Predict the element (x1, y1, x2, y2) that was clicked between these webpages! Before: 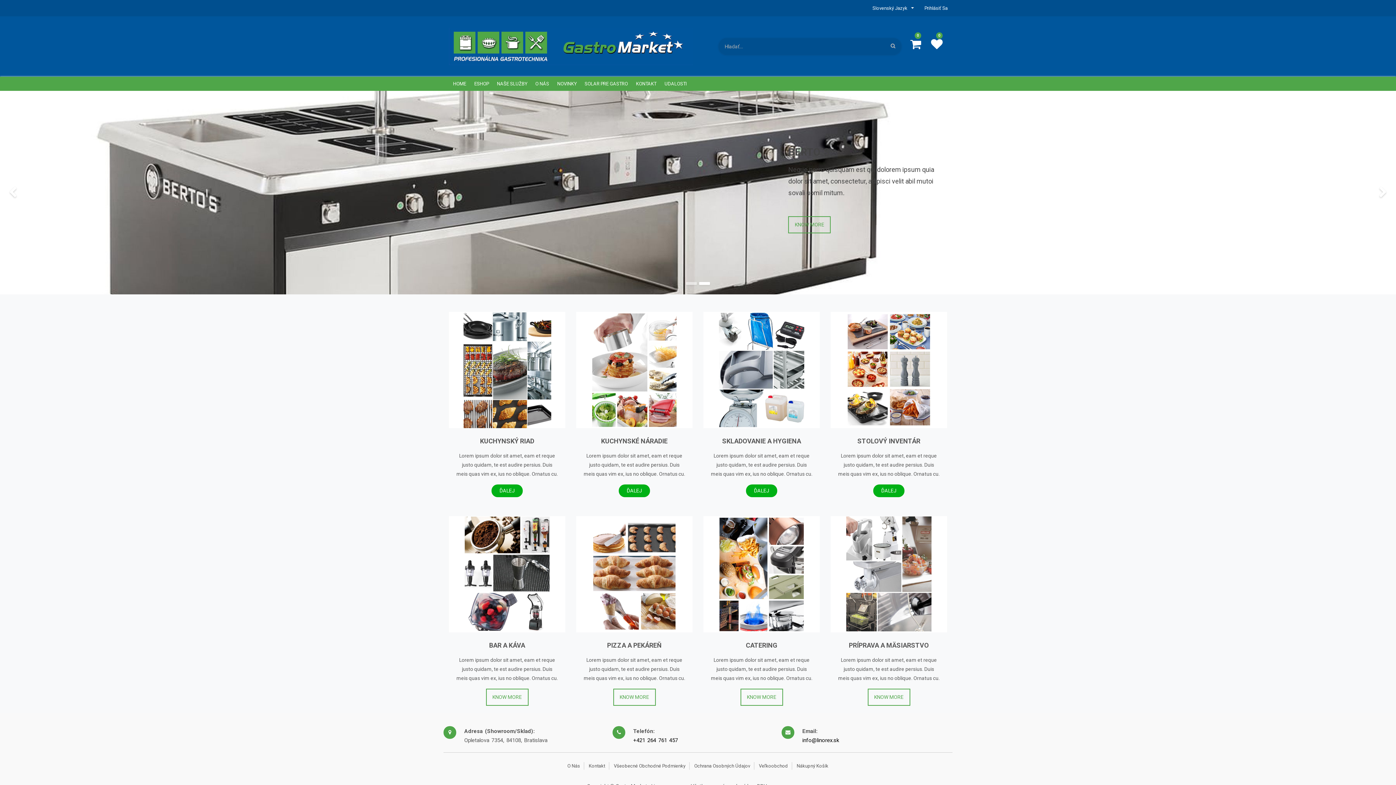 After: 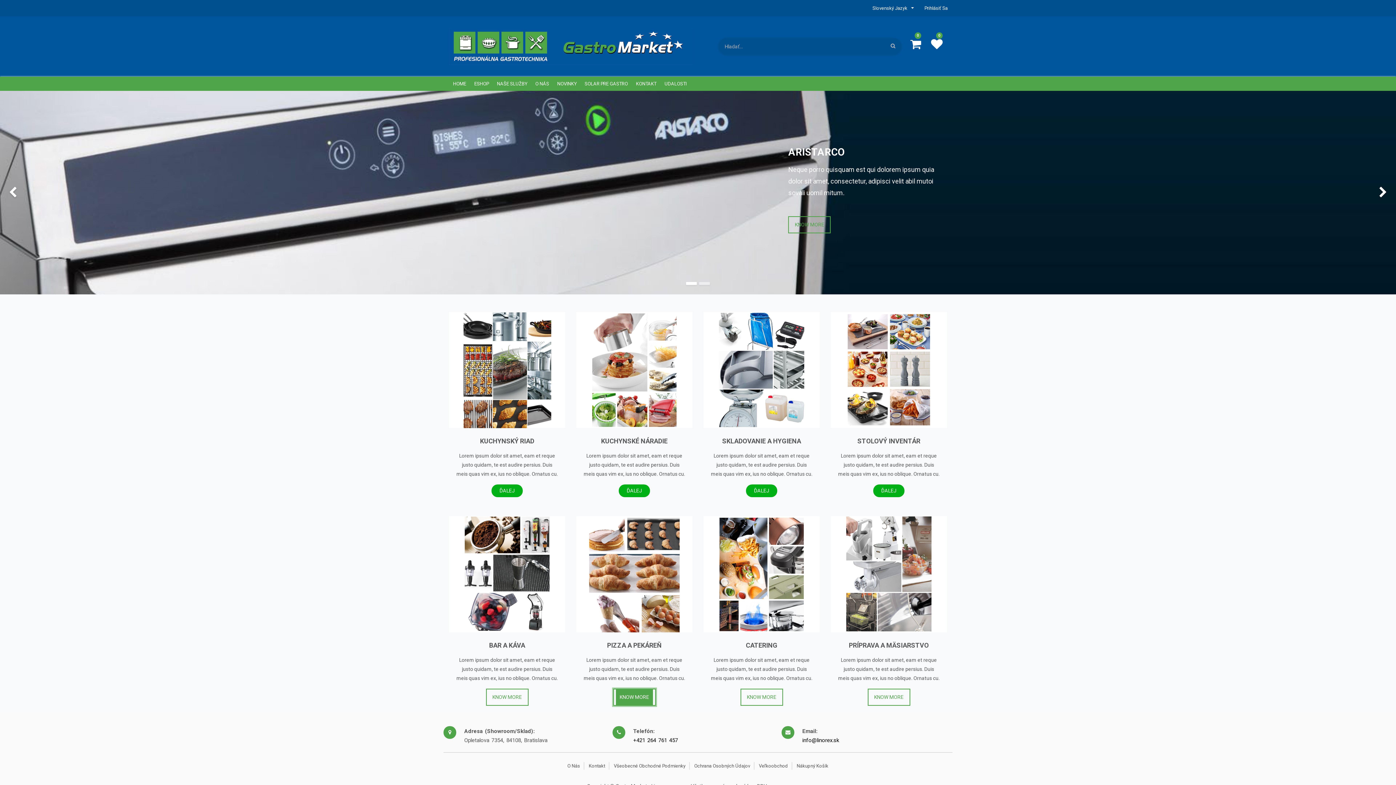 Action: label: KNOW MORE bbox: (613, 689, 655, 706)